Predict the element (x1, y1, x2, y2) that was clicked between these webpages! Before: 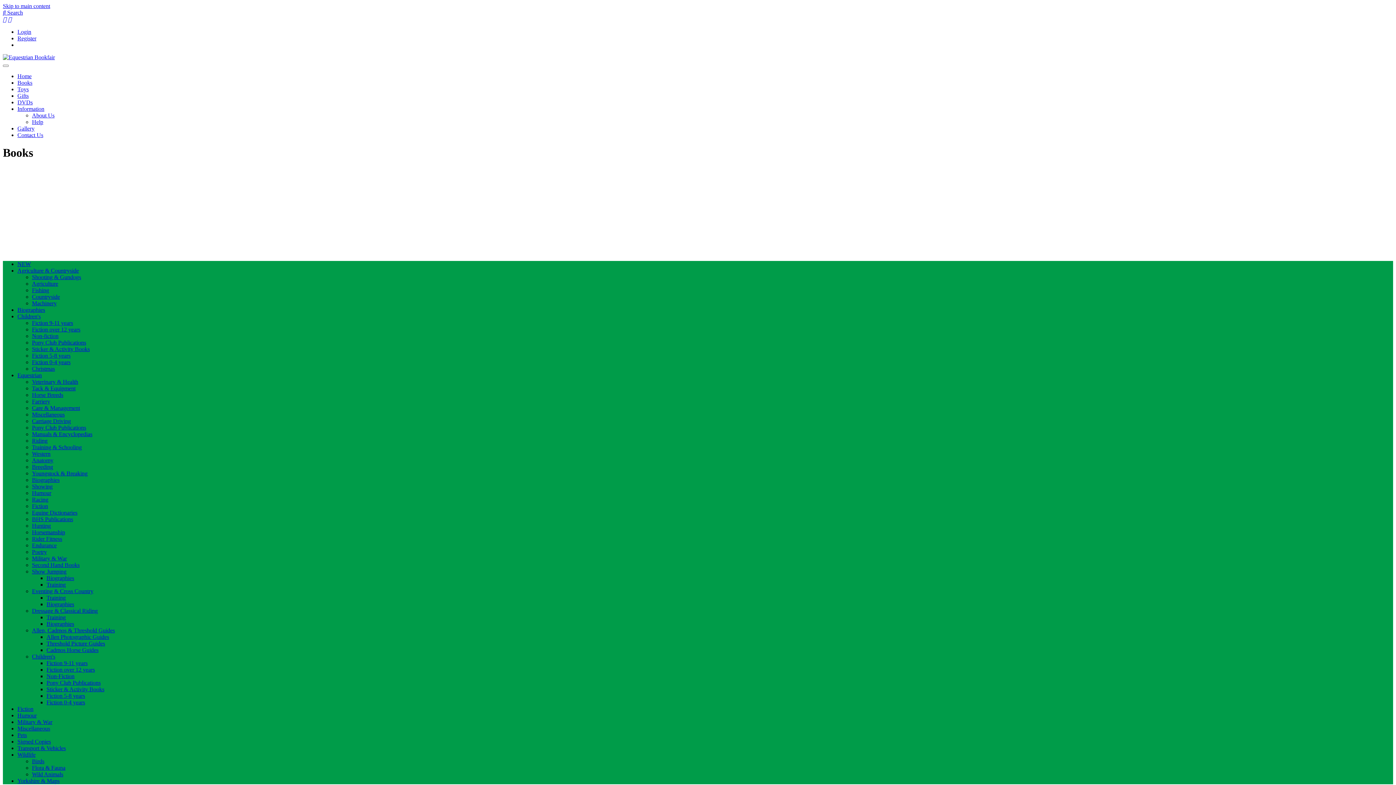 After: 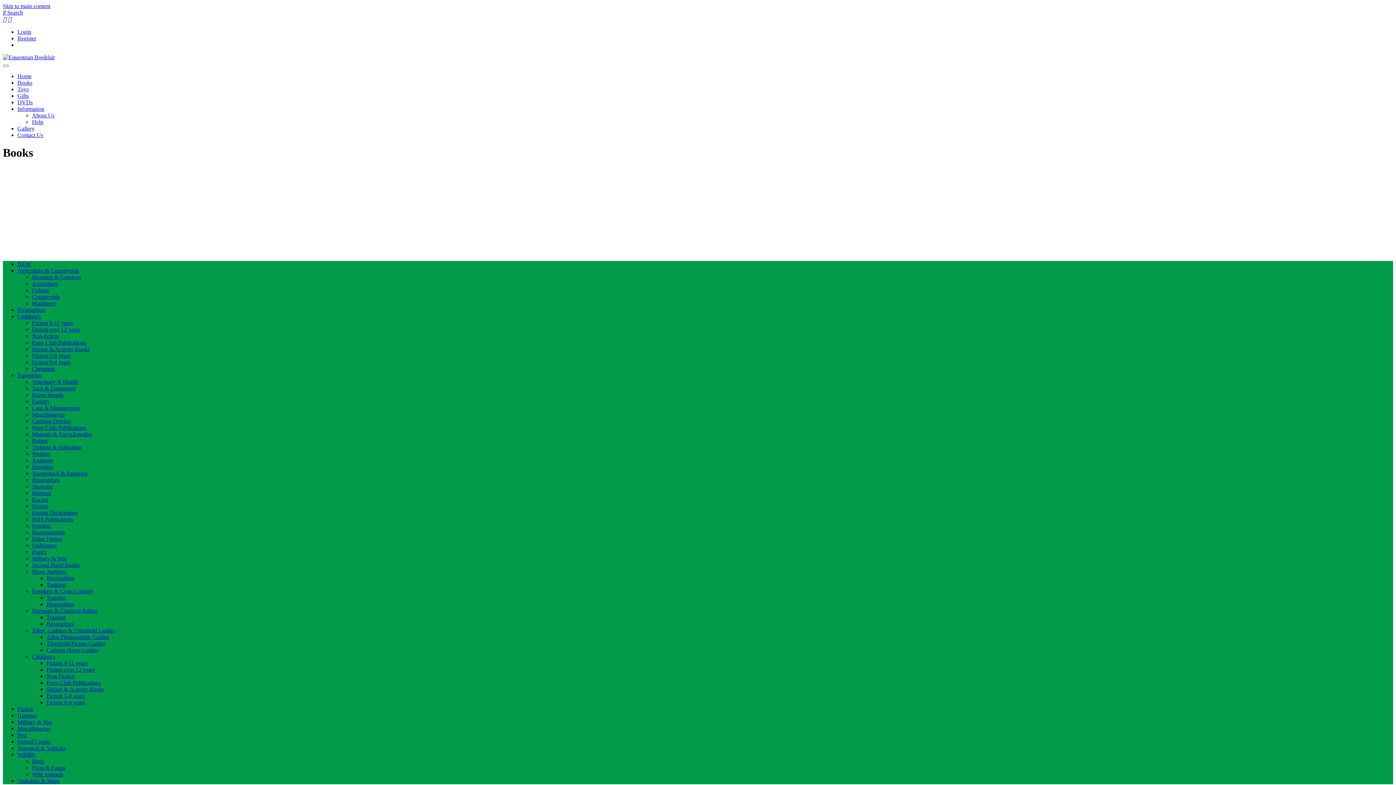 Action: bbox: (46, 680, 100, 686) label: Pony Club Publications